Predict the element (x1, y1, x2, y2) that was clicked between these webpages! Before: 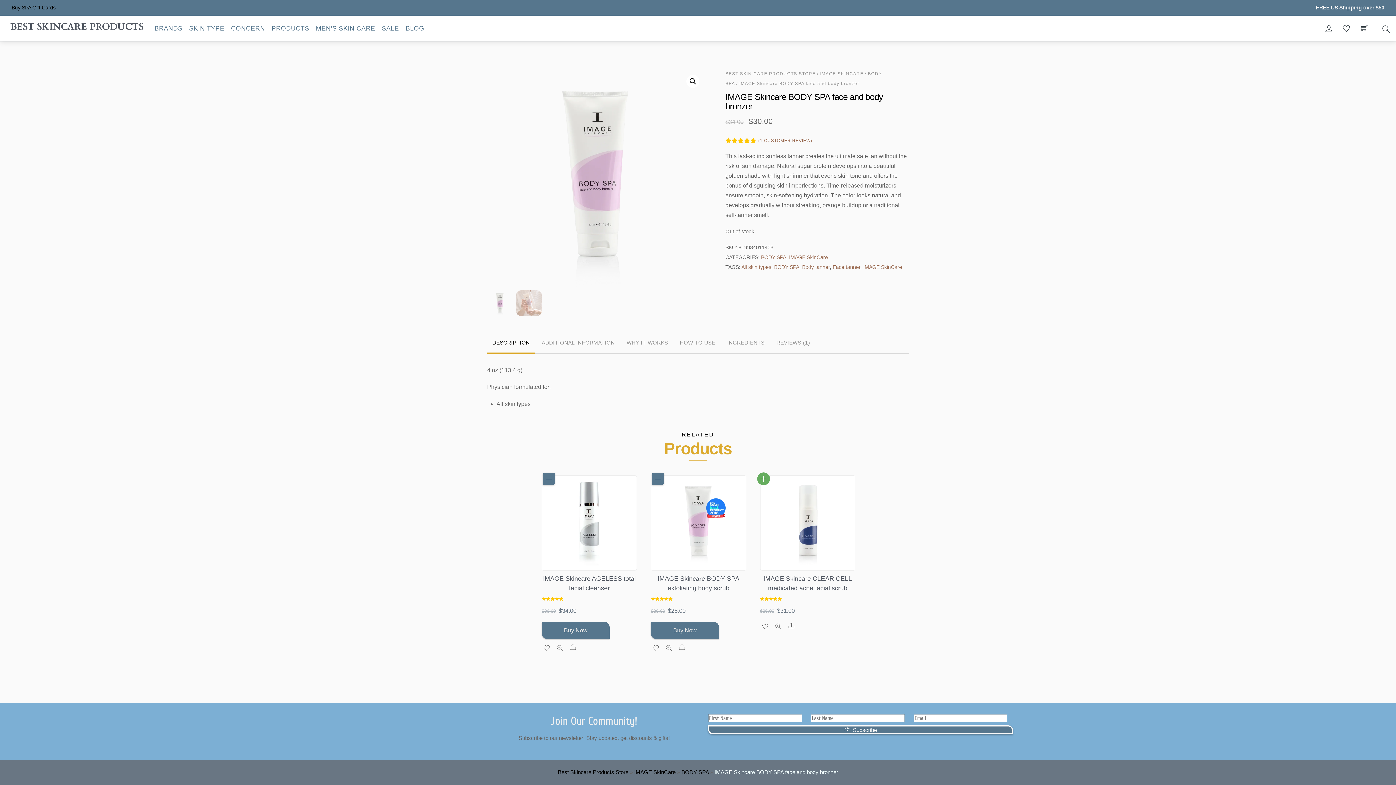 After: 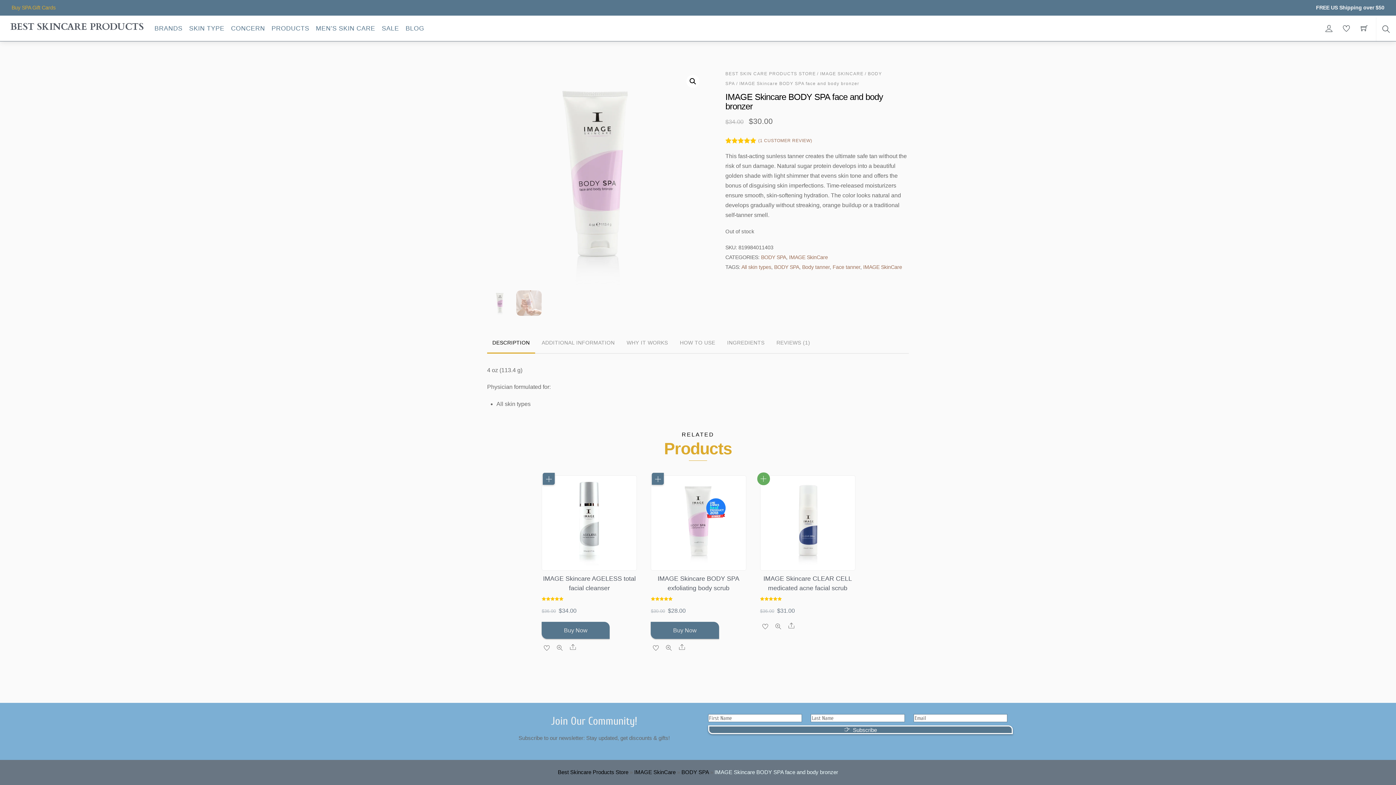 Action: bbox: (11, 4, 55, 10) label: Buy SPA Gift Cards